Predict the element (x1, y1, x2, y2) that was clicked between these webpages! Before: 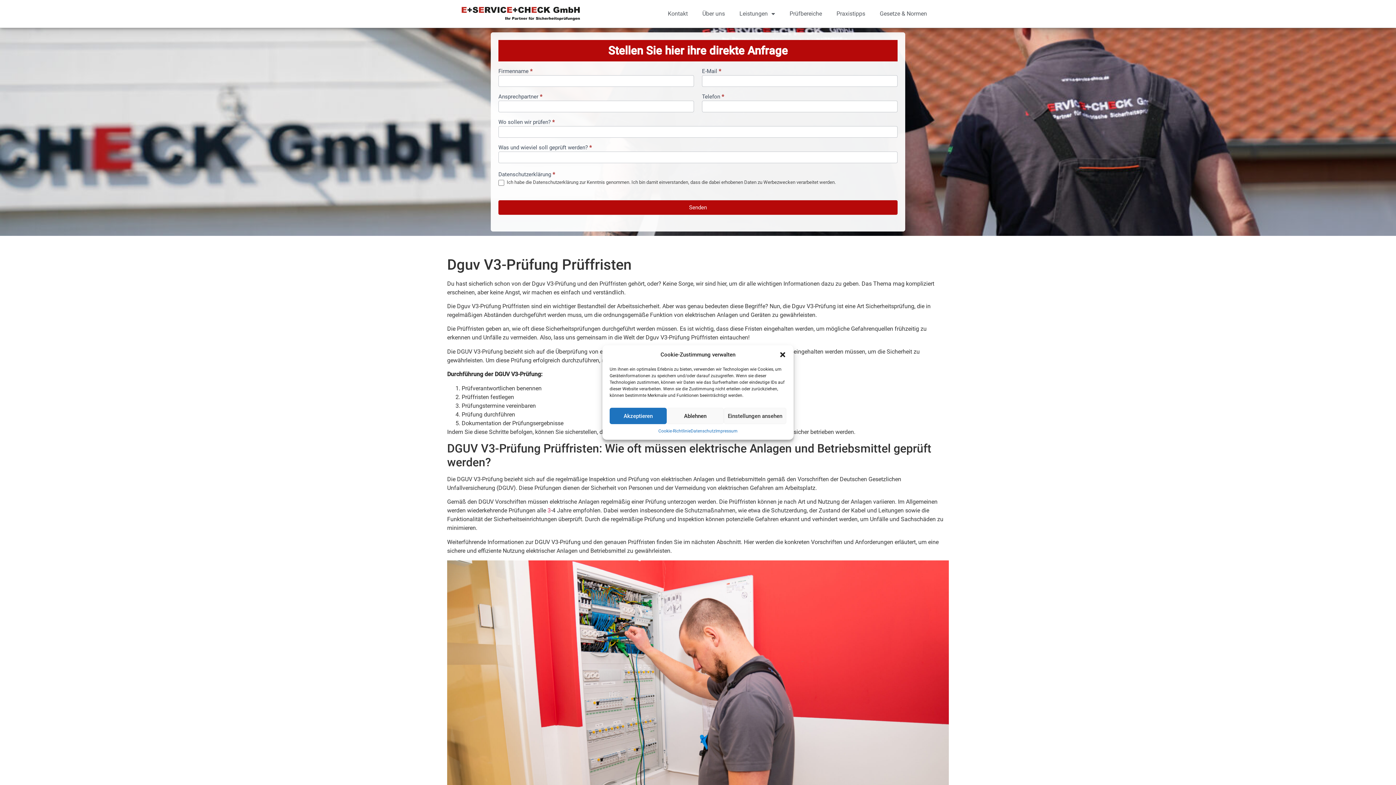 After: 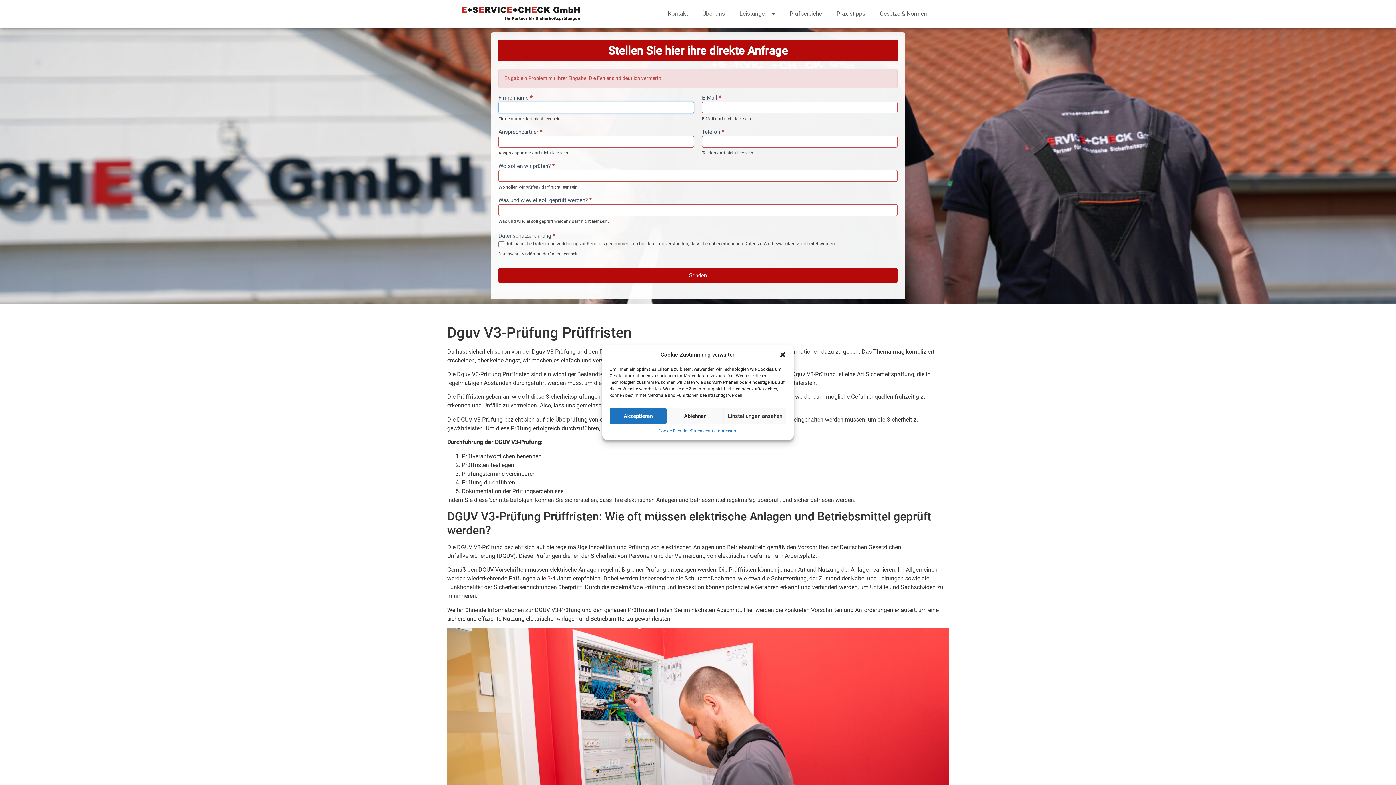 Action: bbox: (498, 200, 897, 214) label: Senden